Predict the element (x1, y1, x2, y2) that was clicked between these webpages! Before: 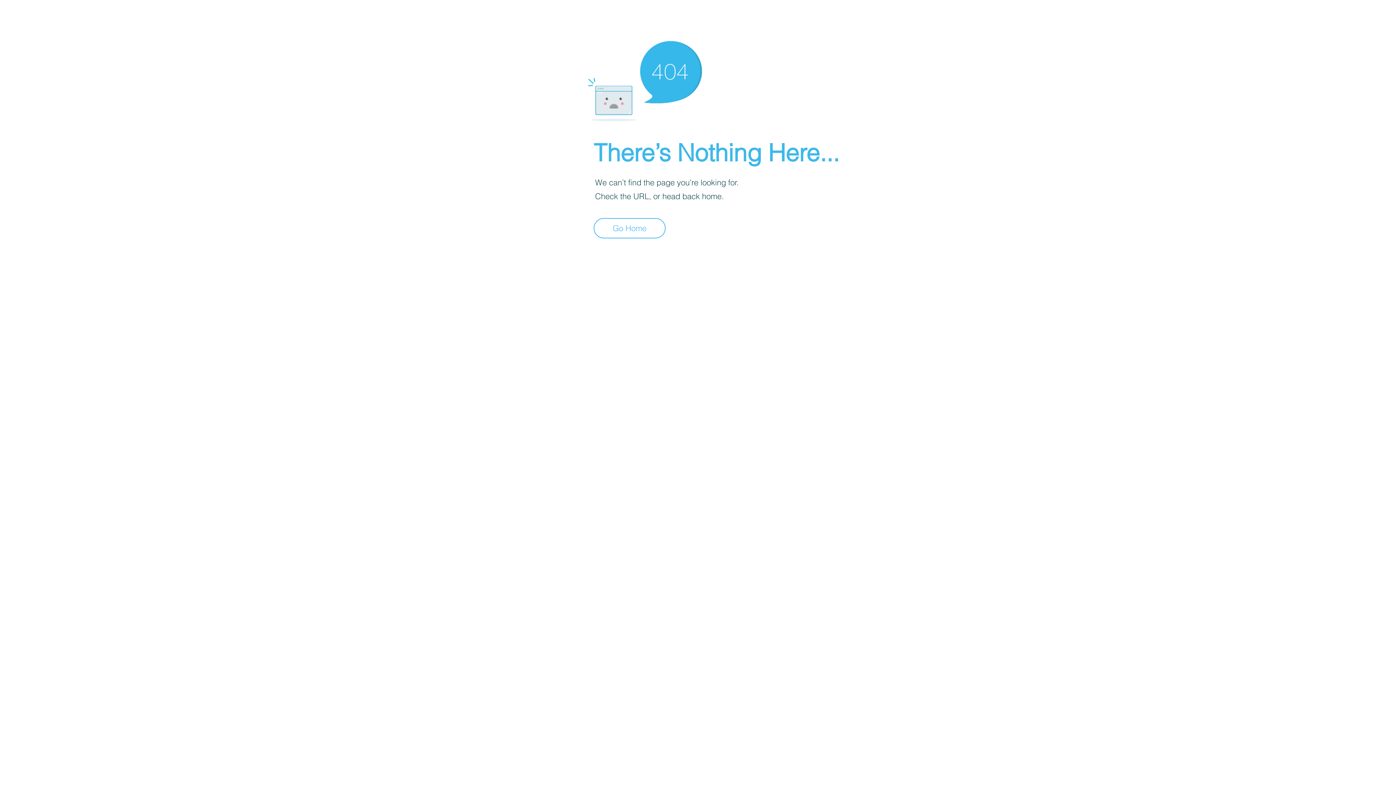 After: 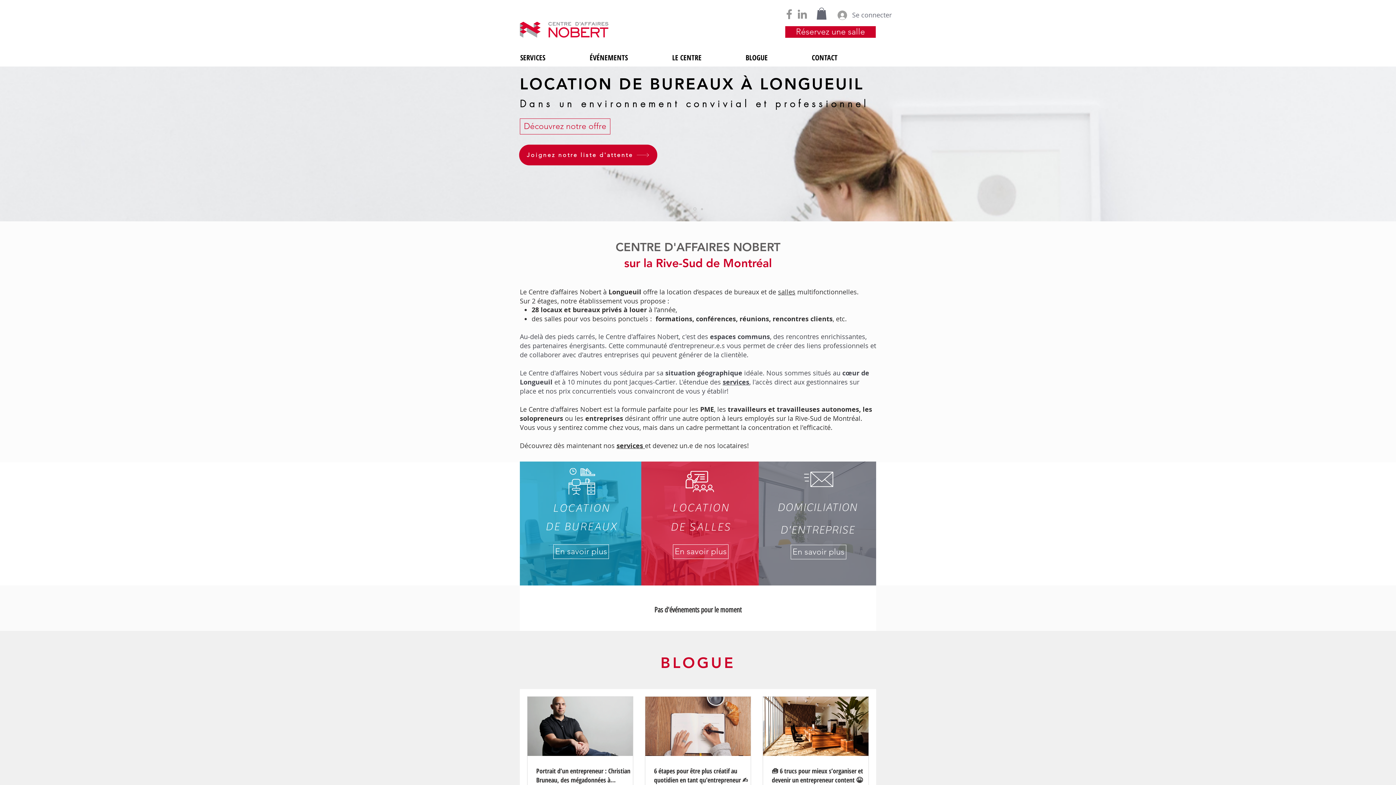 Action: label: Go Home bbox: (593, 218, 665, 238)